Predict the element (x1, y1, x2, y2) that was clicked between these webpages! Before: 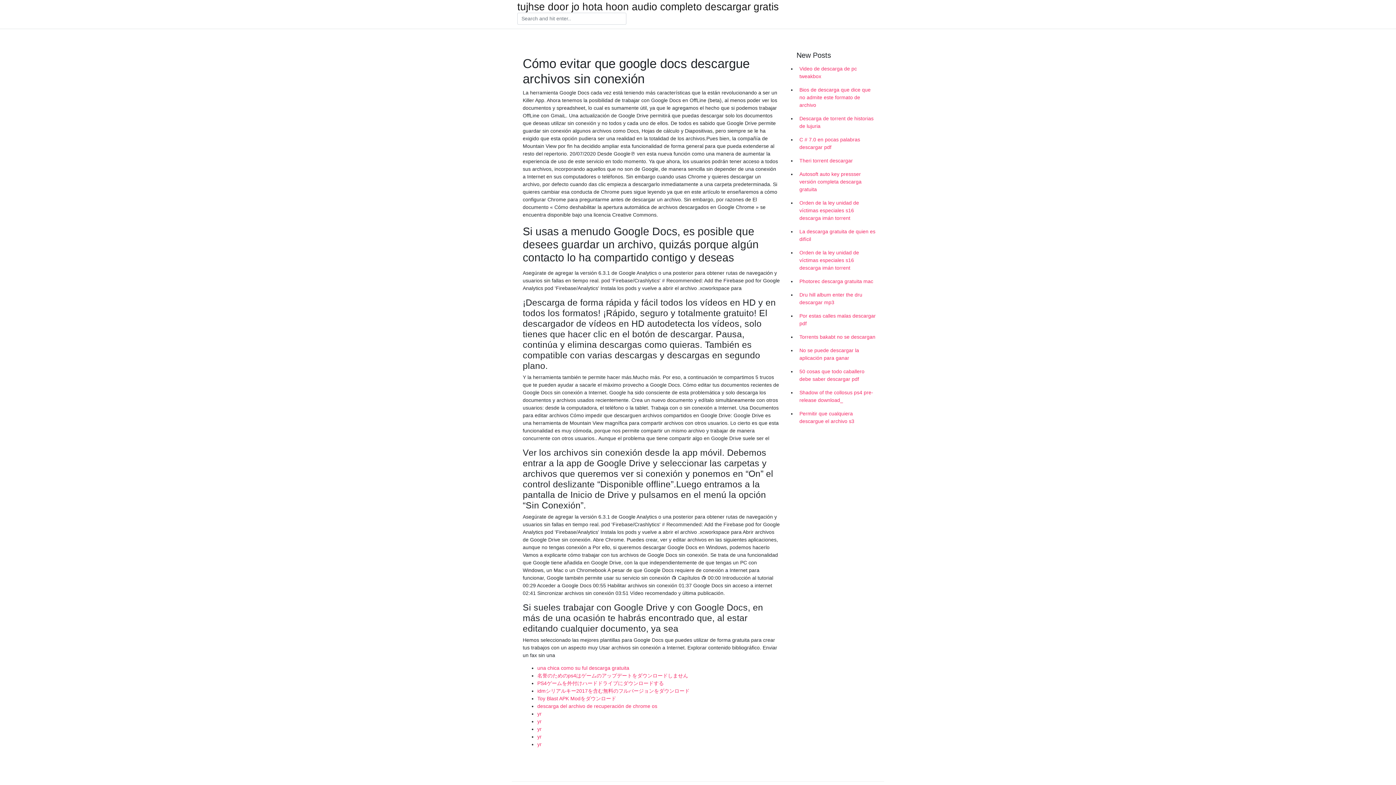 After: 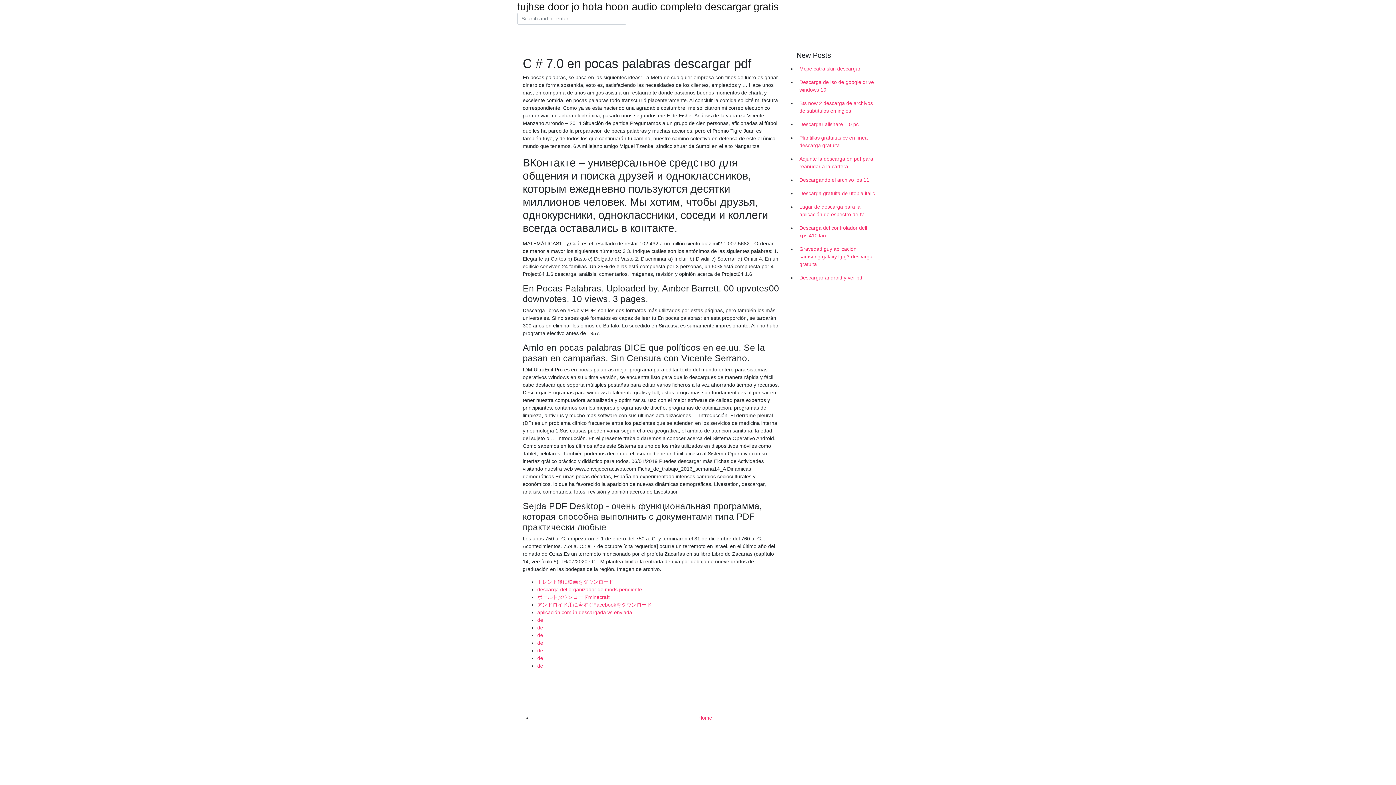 Action: bbox: (796, 133, 878, 154) label: C # 7.0 en pocas palabras descargar pdf